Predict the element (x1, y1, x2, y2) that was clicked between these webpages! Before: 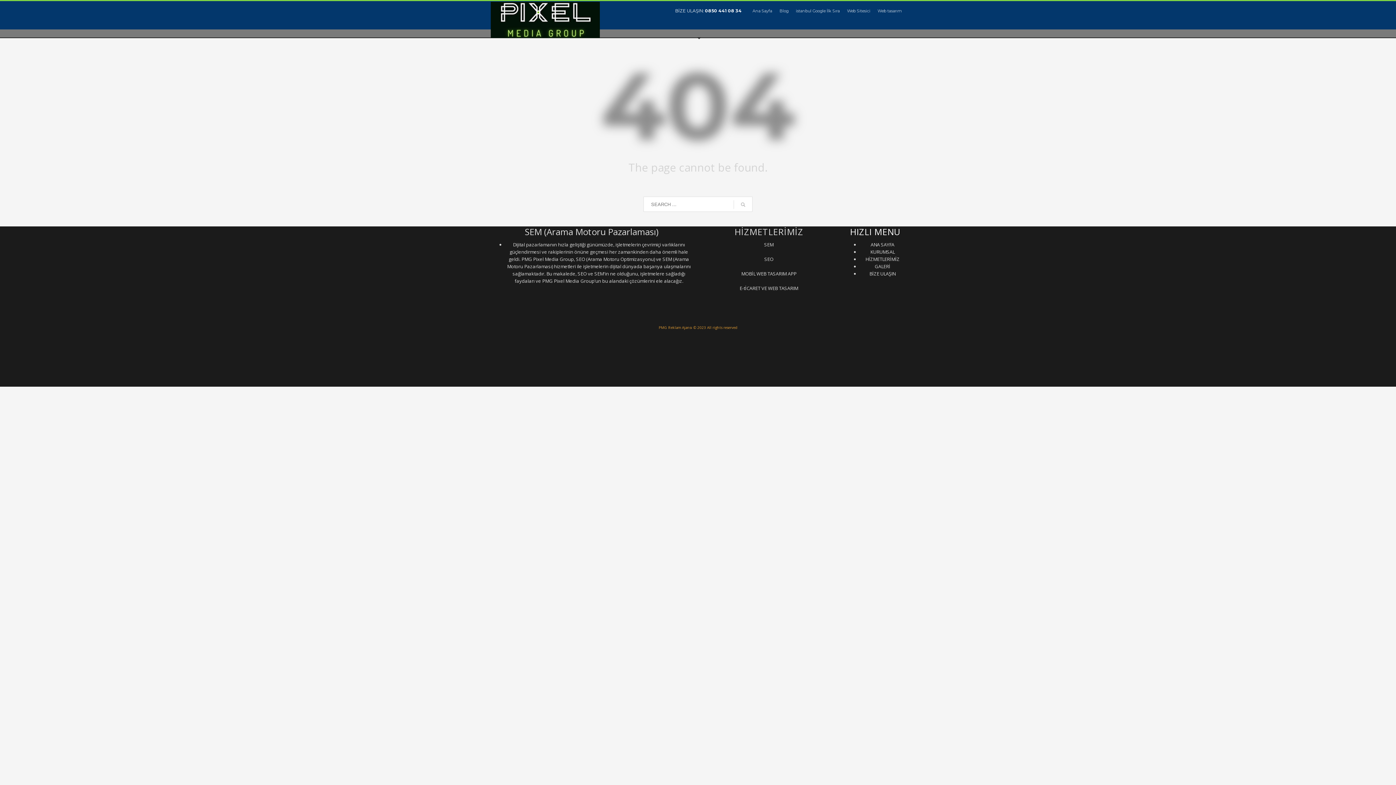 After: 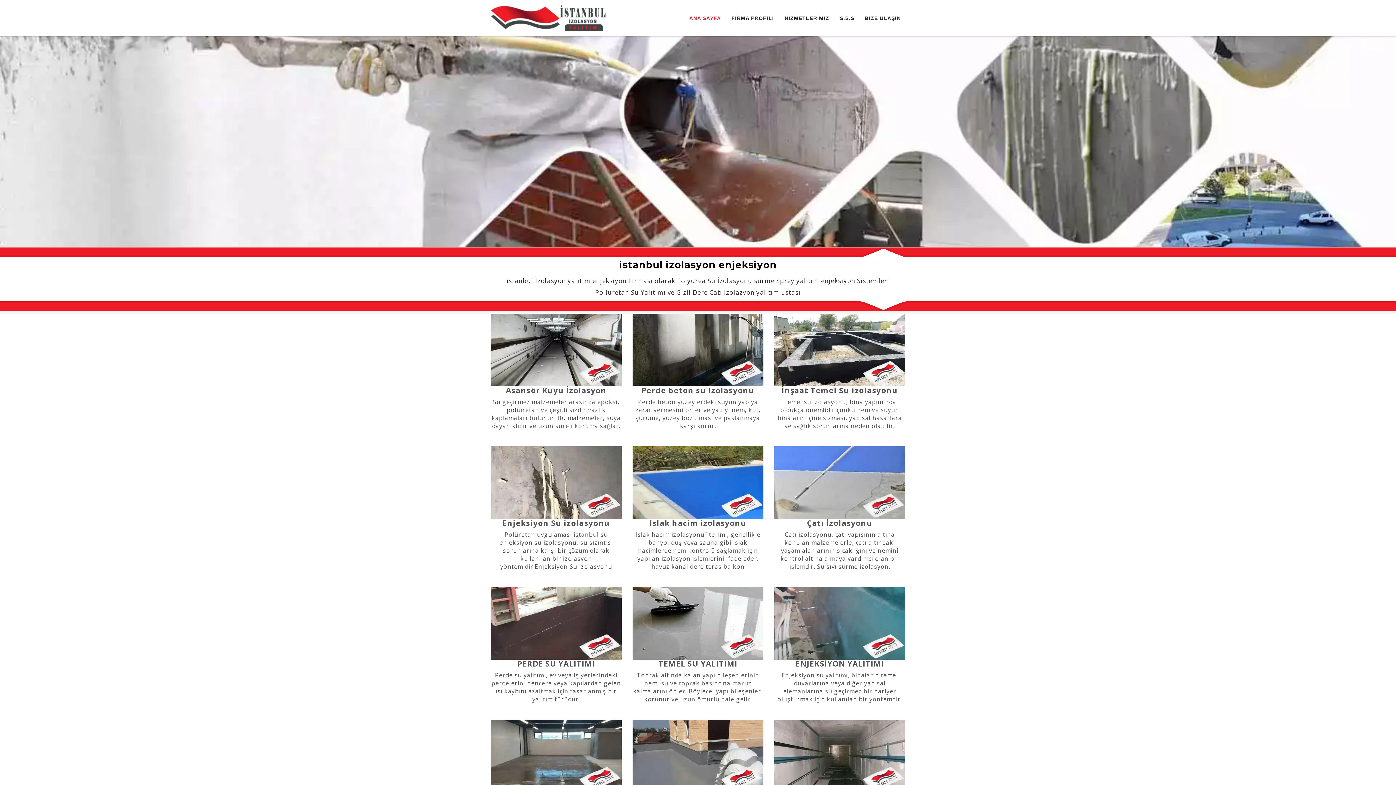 Action: label: poliüretan enjeksiyon izolasyon bbox: (804, 362, 858, 368)